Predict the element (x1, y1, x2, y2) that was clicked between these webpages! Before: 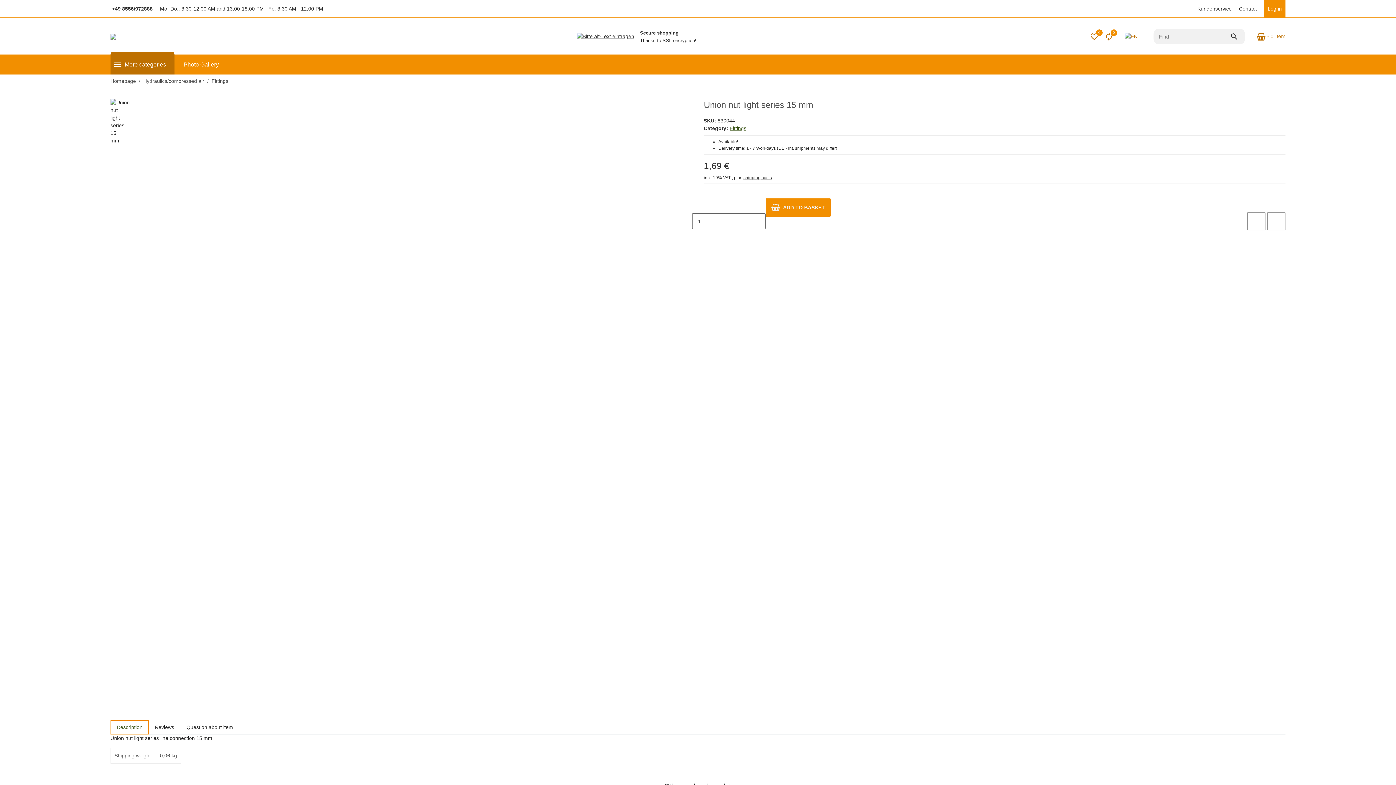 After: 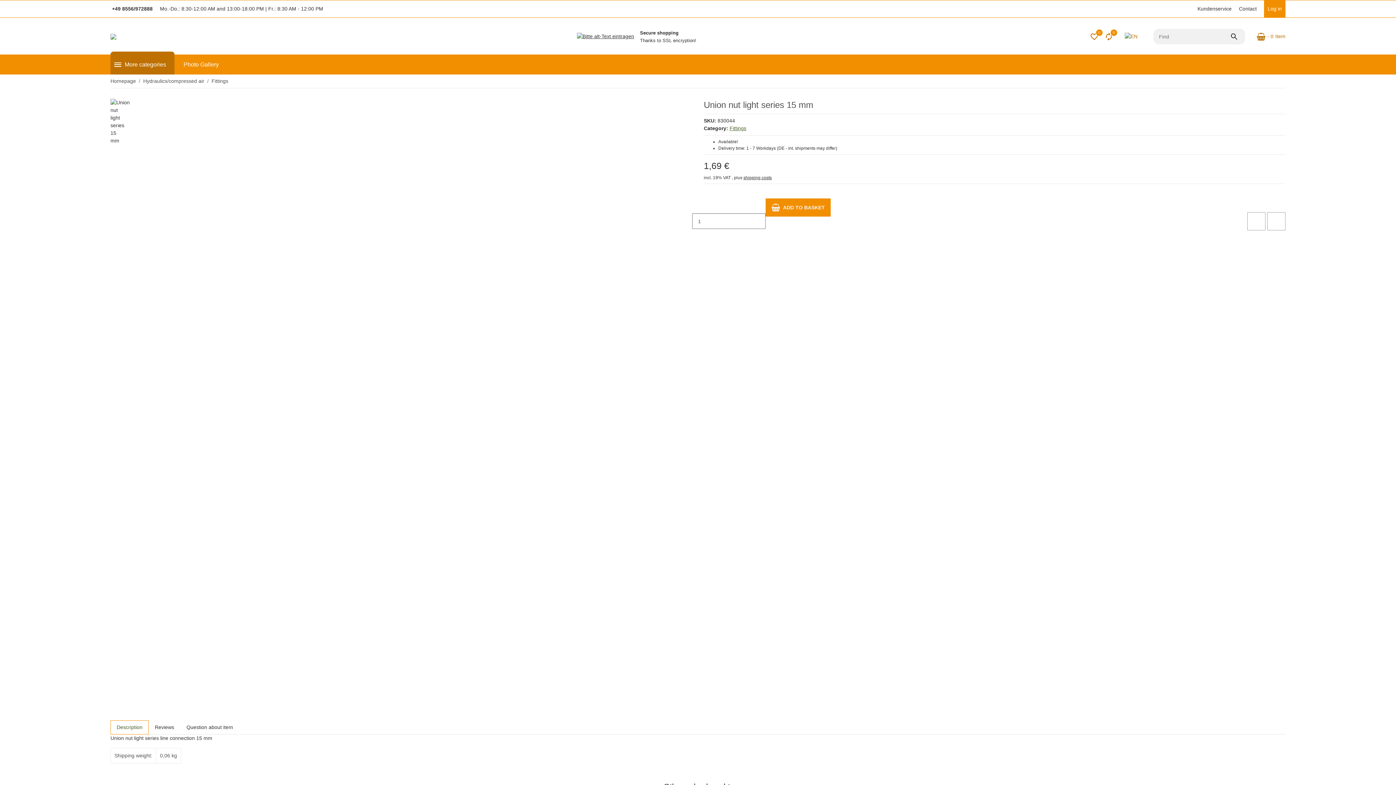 Action: label: Add to comparison list bbox: (1247, 212, 1265, 230)